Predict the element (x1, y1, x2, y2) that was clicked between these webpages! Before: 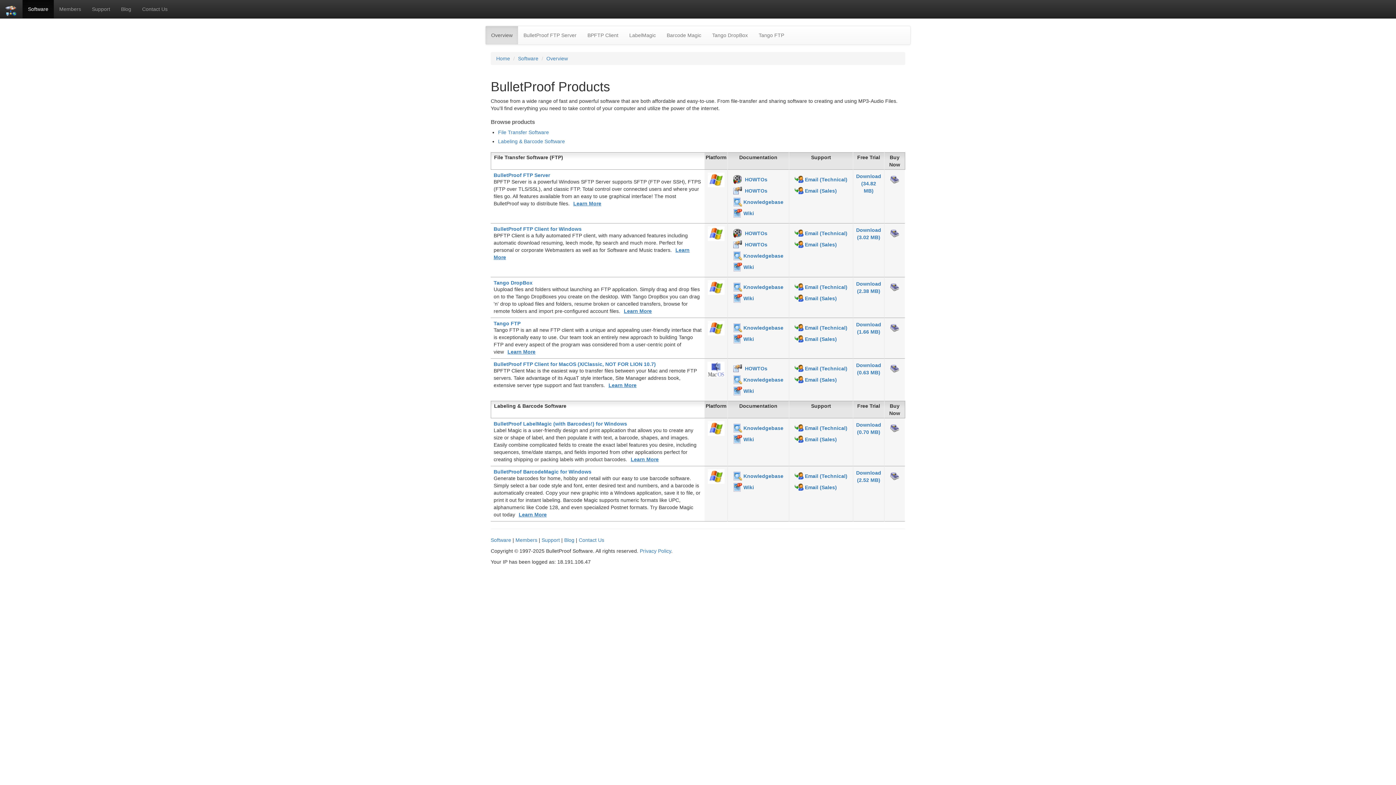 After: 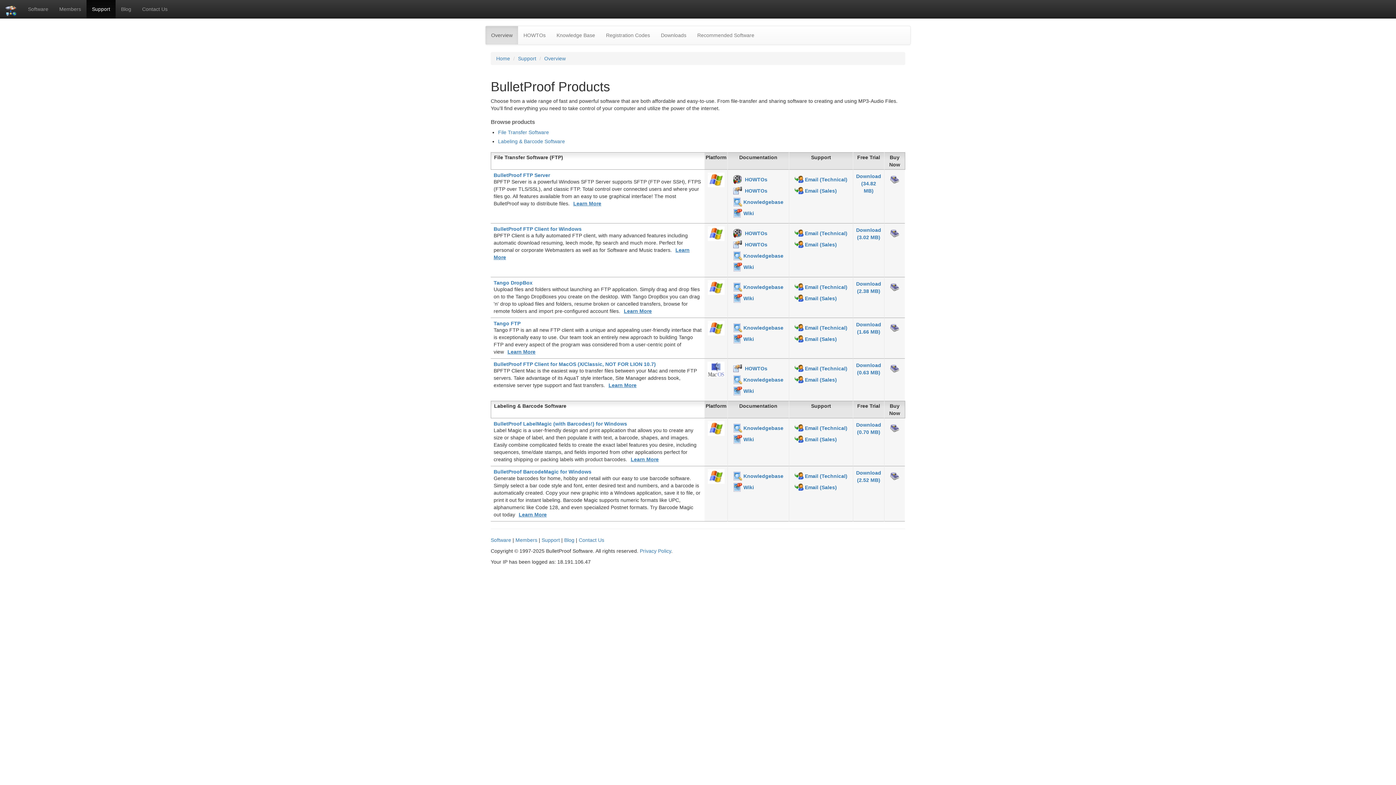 Action: label: Support bbox: (541, 537, 560, 543)